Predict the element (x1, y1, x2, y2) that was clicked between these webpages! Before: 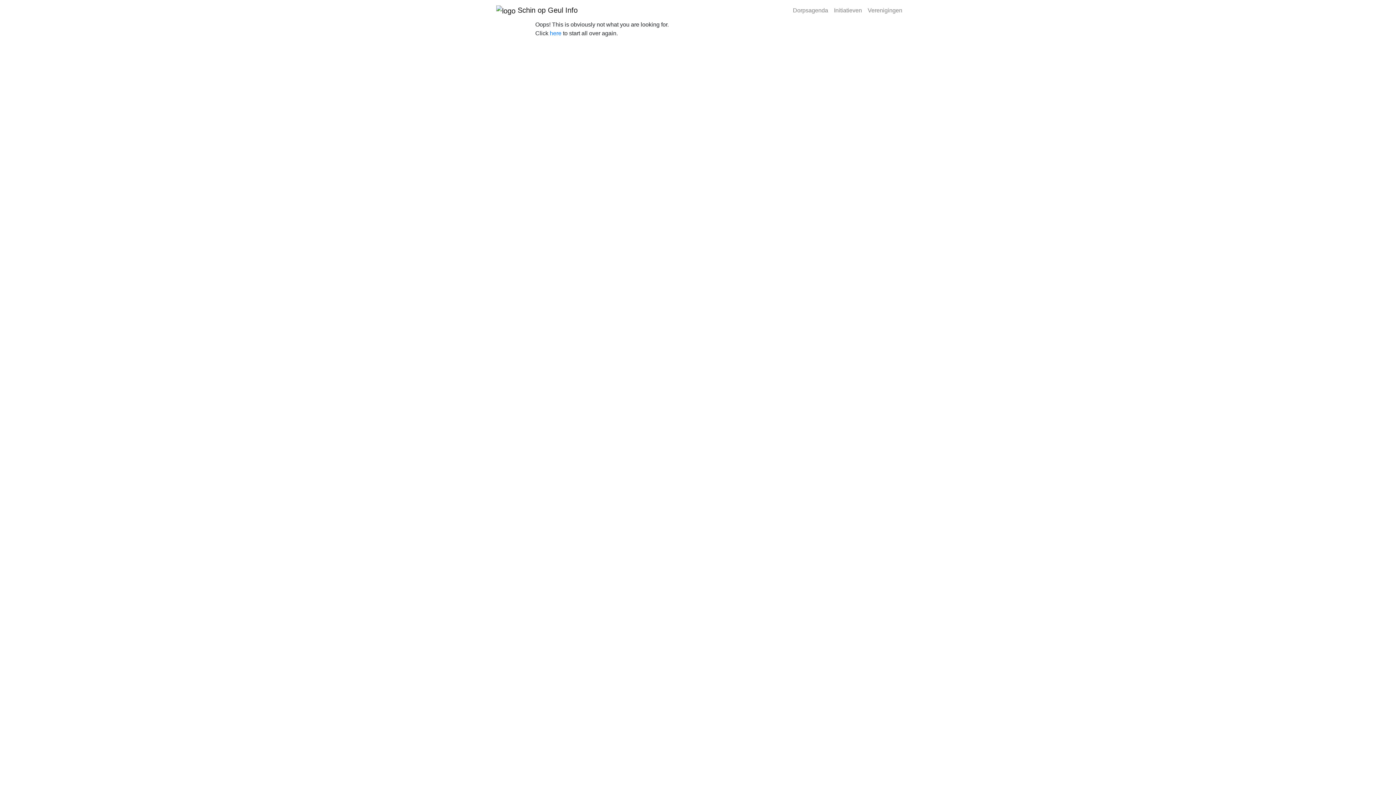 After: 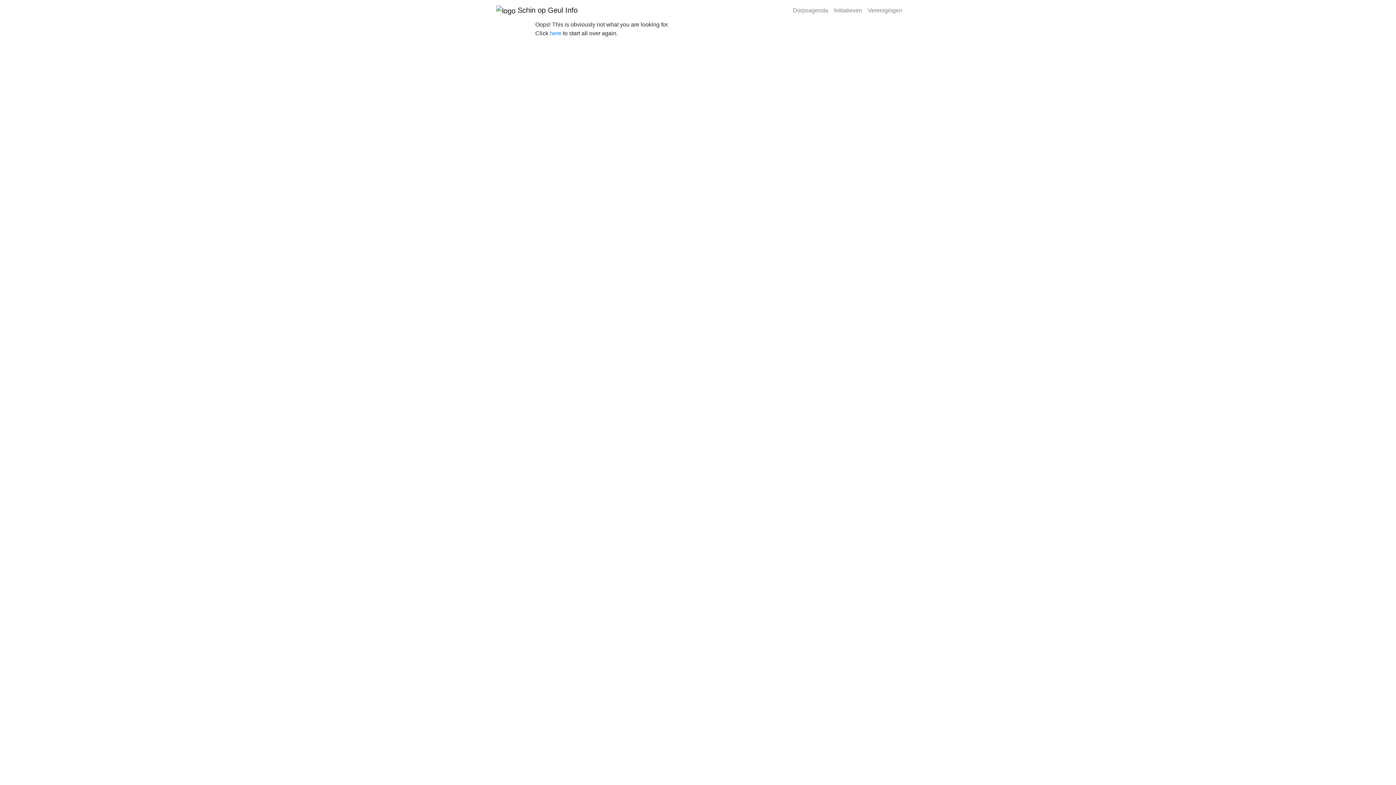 Action: label: Initiatieven bbox: (831, 3, 865, 17)